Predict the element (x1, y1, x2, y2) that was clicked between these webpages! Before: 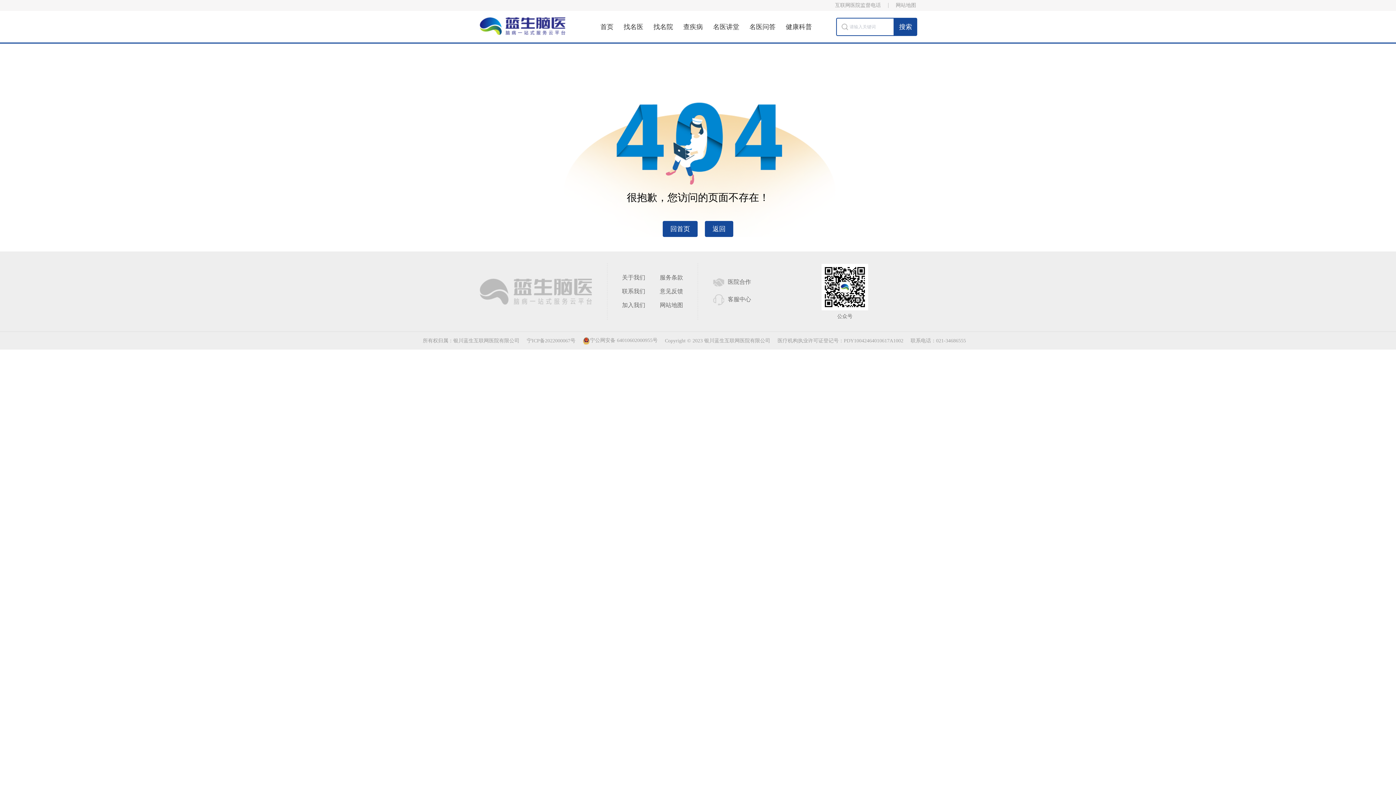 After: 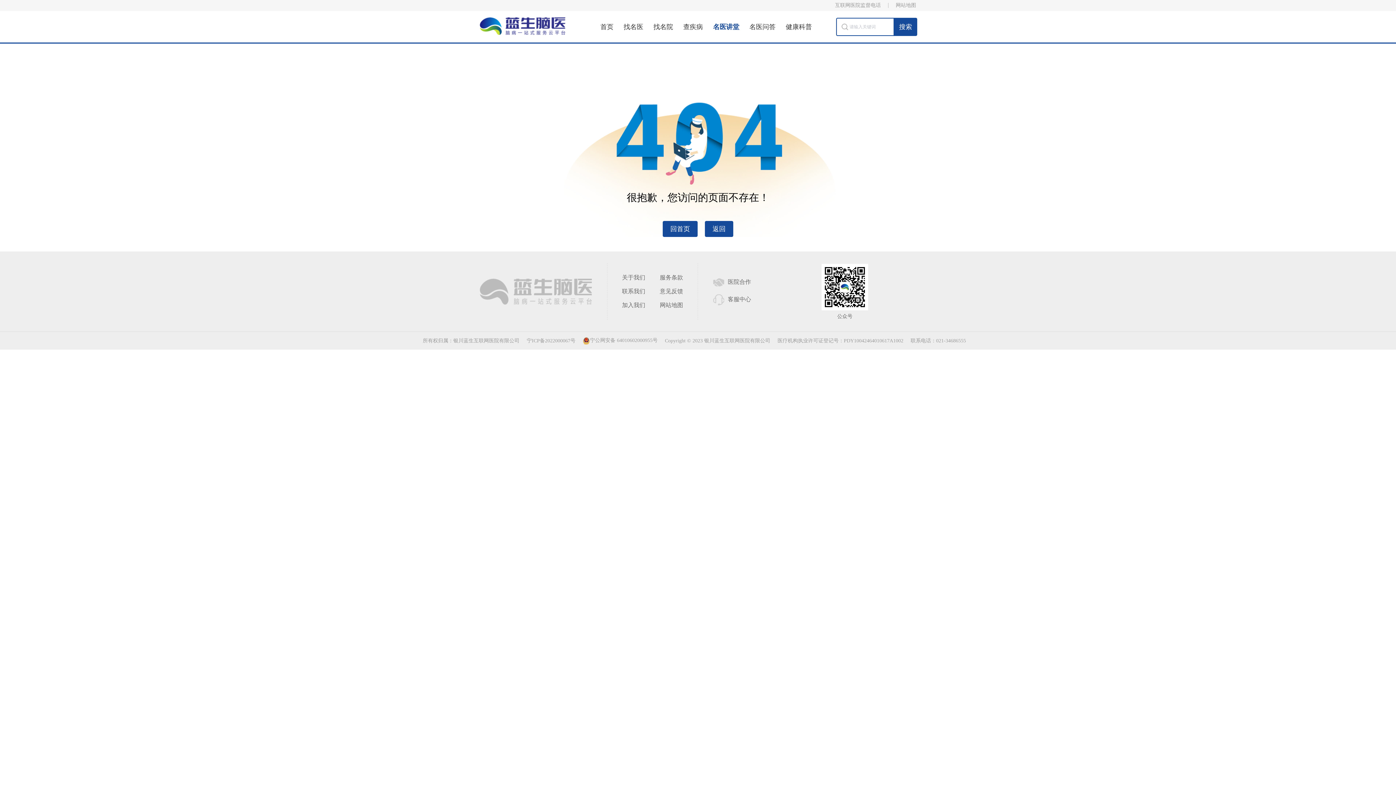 Action: label: 名医讲堂 bbox: (713, 23, 739, 30)